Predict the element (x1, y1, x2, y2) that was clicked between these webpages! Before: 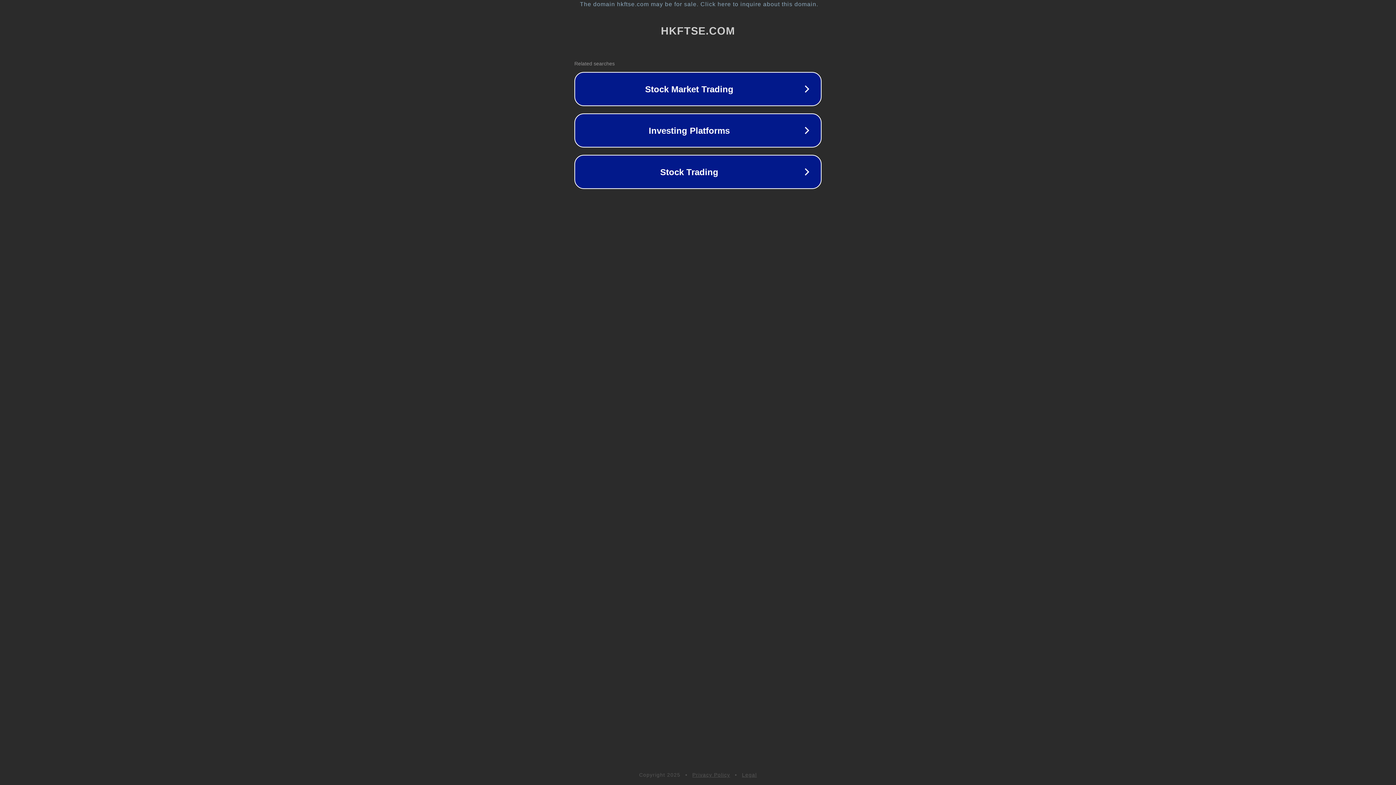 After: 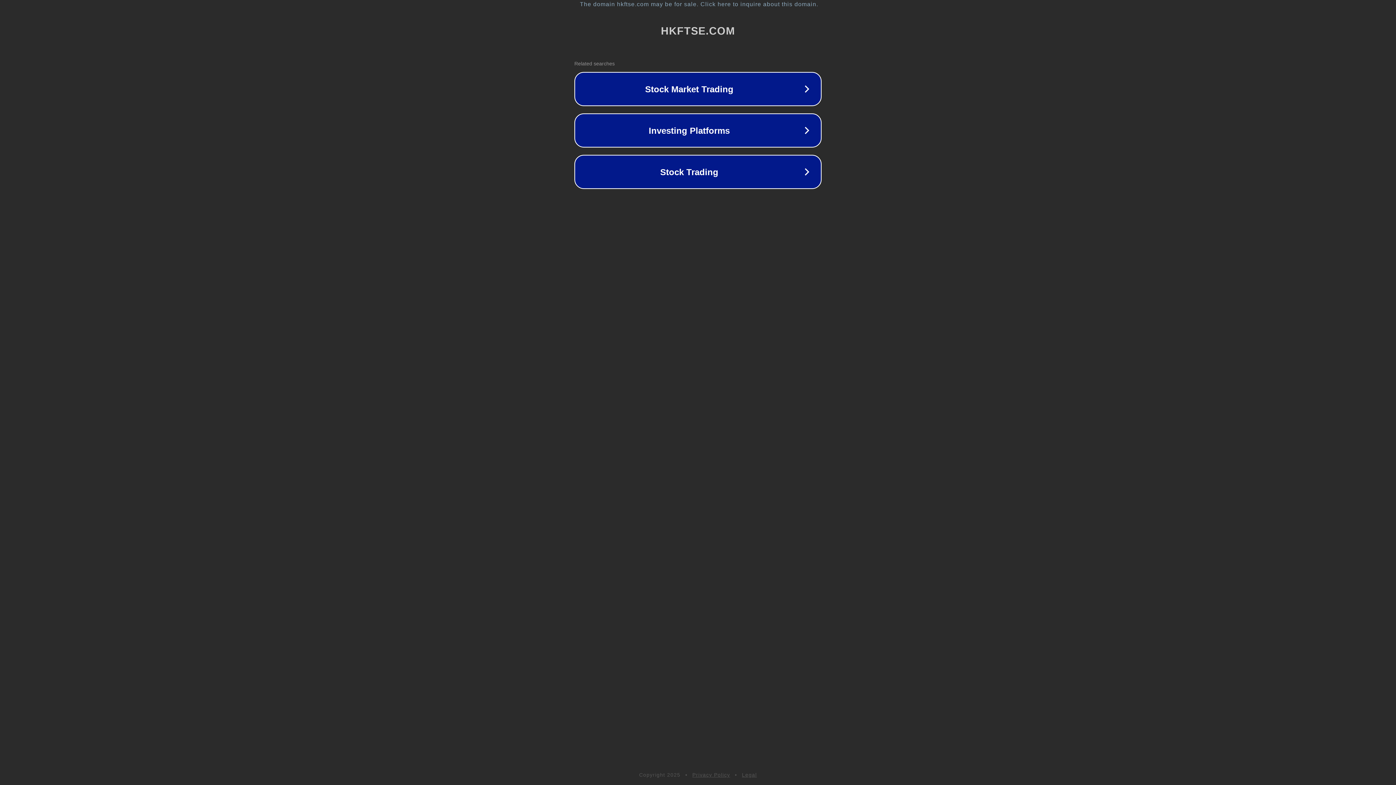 Action: label: Legal bbox: (742, 772, 757, 778)